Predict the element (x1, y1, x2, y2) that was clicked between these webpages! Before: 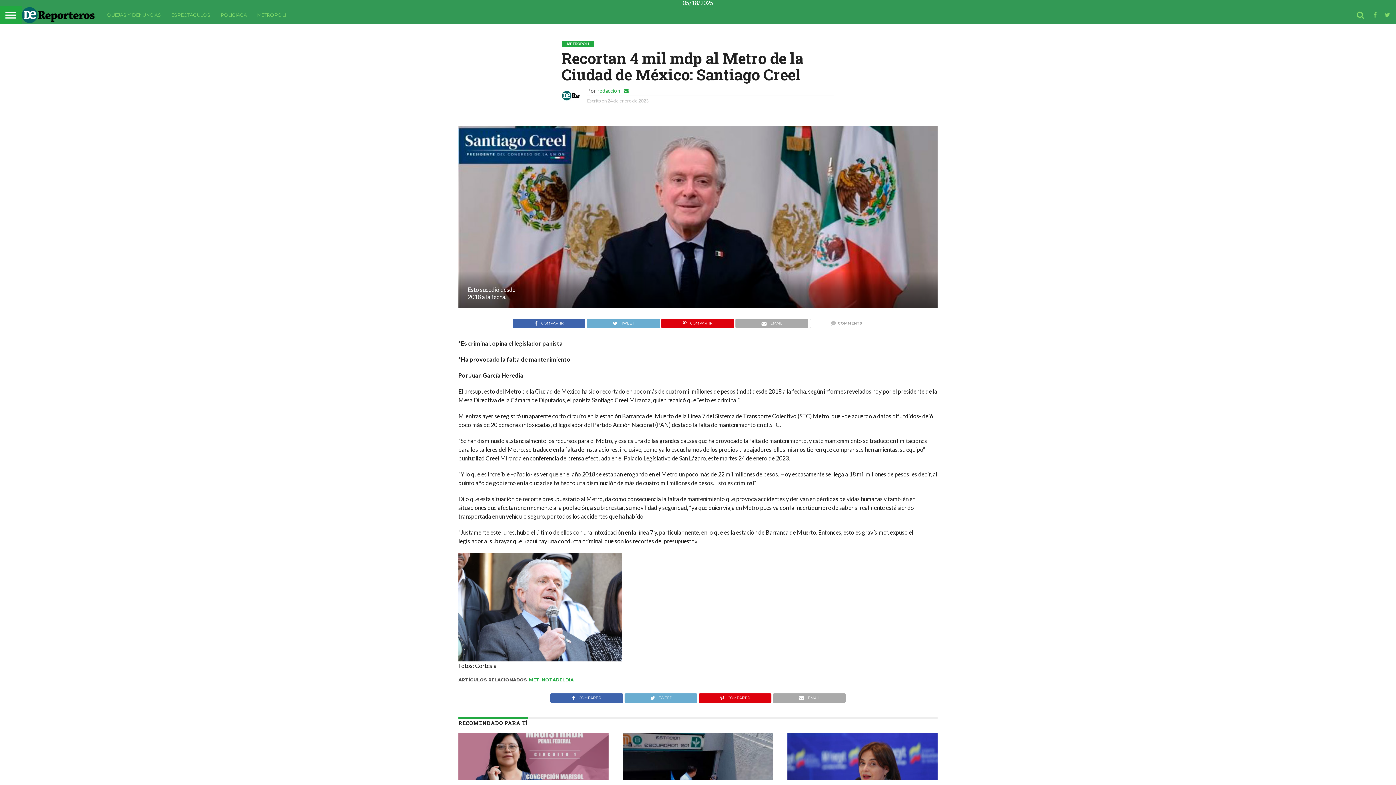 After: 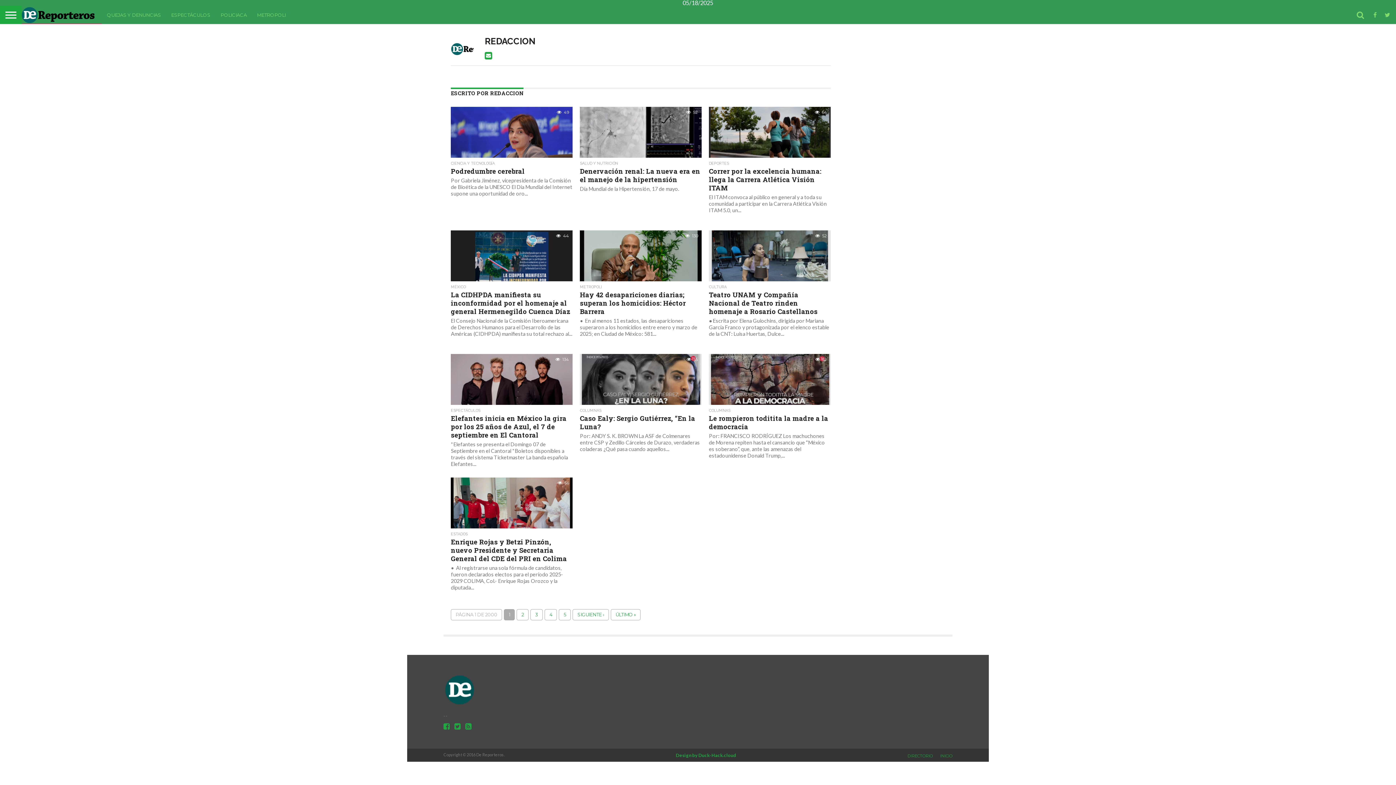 Action: label: redaccion bbox: (597, 87, 620, 93)